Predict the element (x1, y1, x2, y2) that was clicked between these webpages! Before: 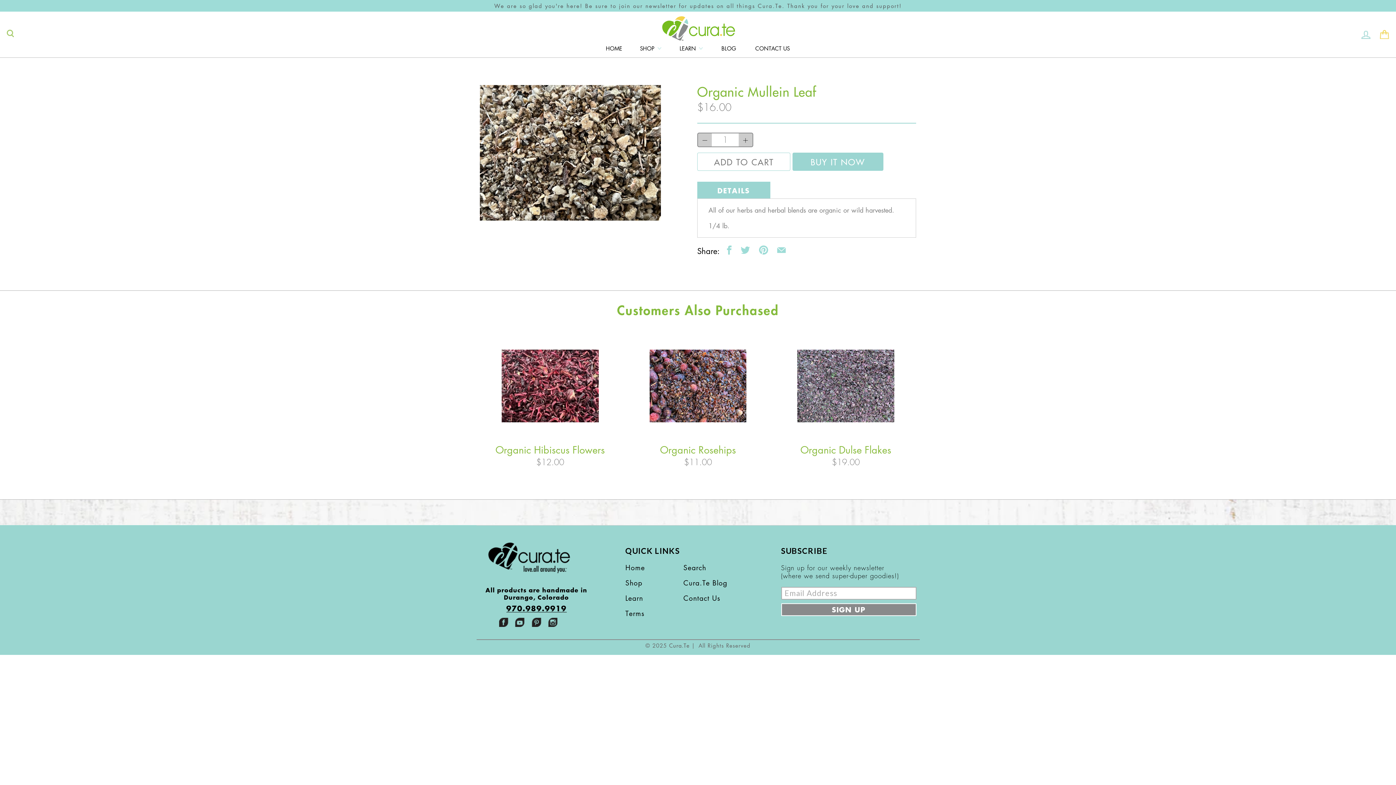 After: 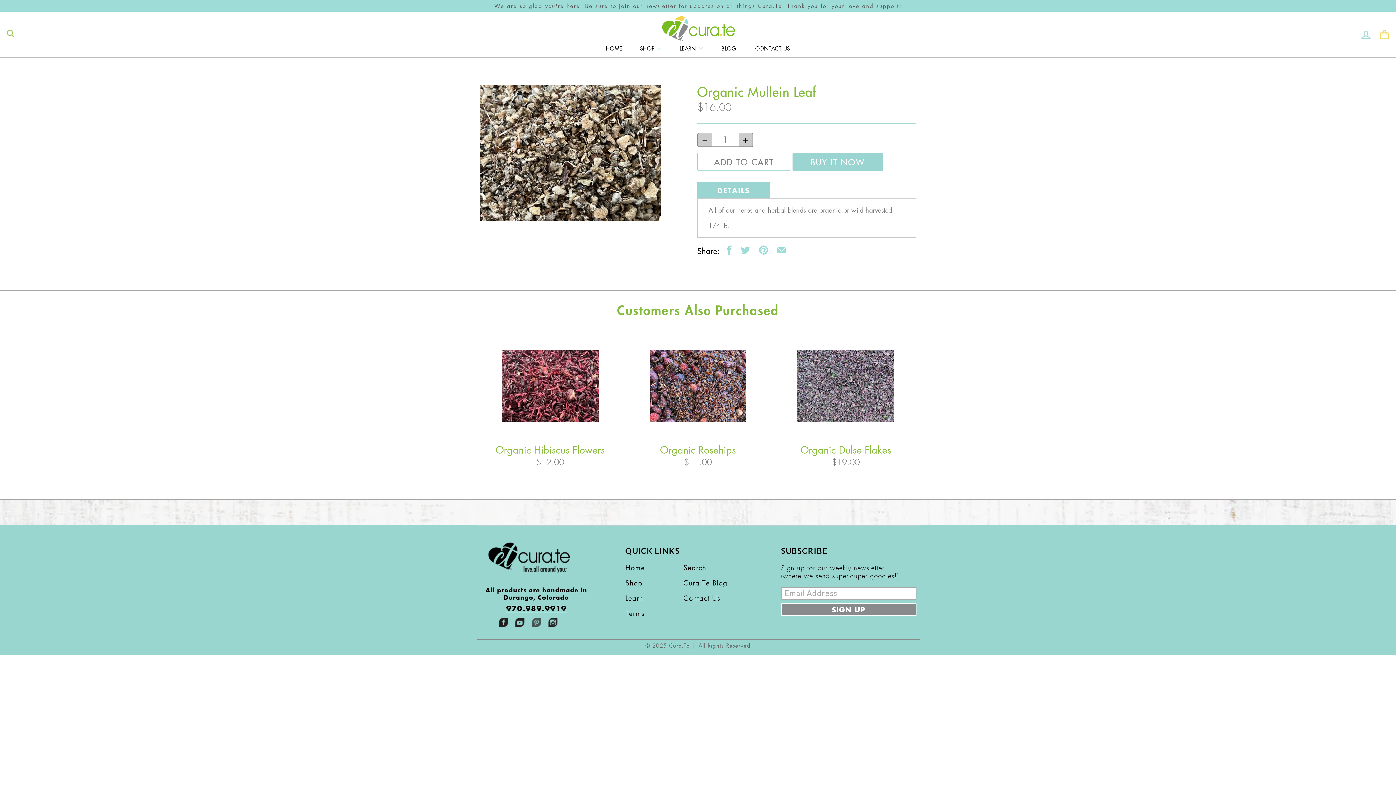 Action: bbox: (531, 618, 541, 627)